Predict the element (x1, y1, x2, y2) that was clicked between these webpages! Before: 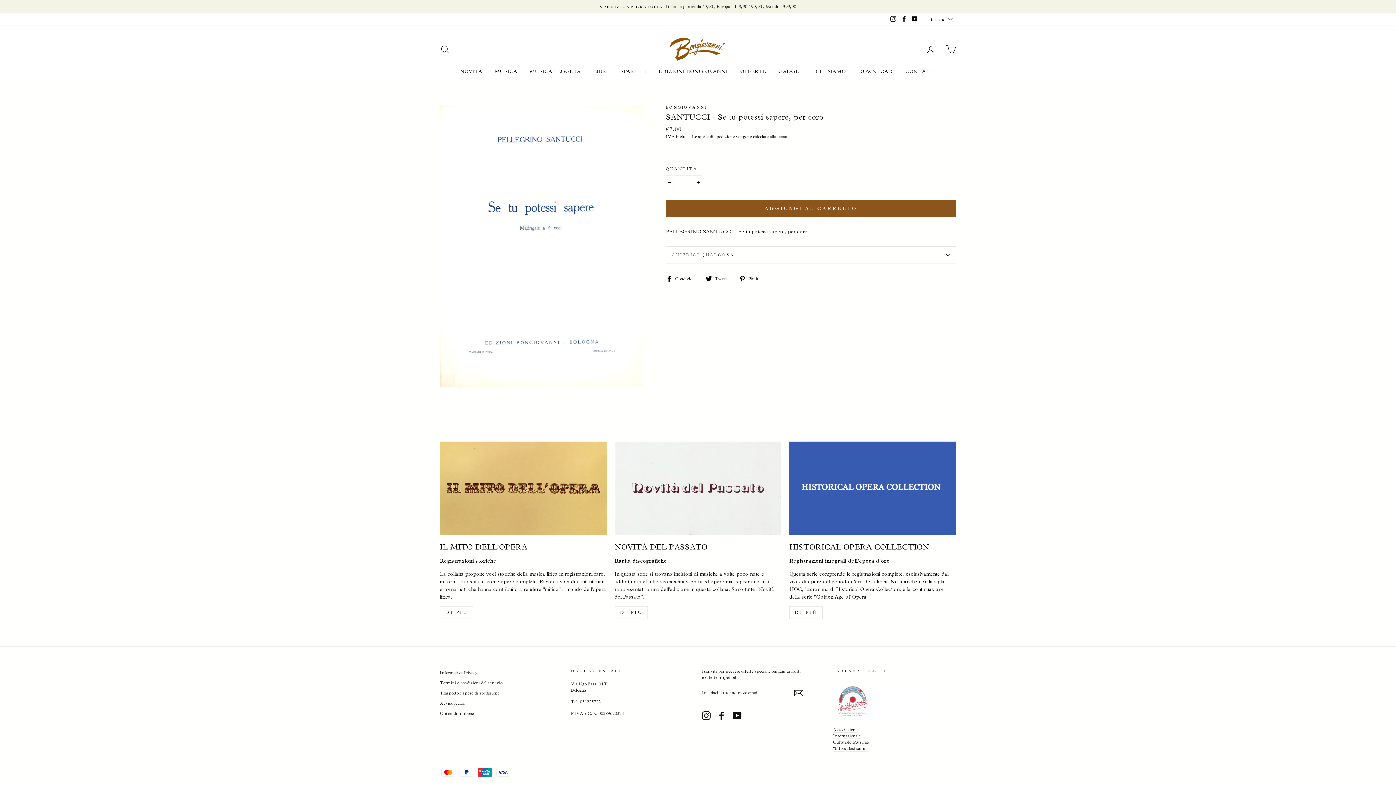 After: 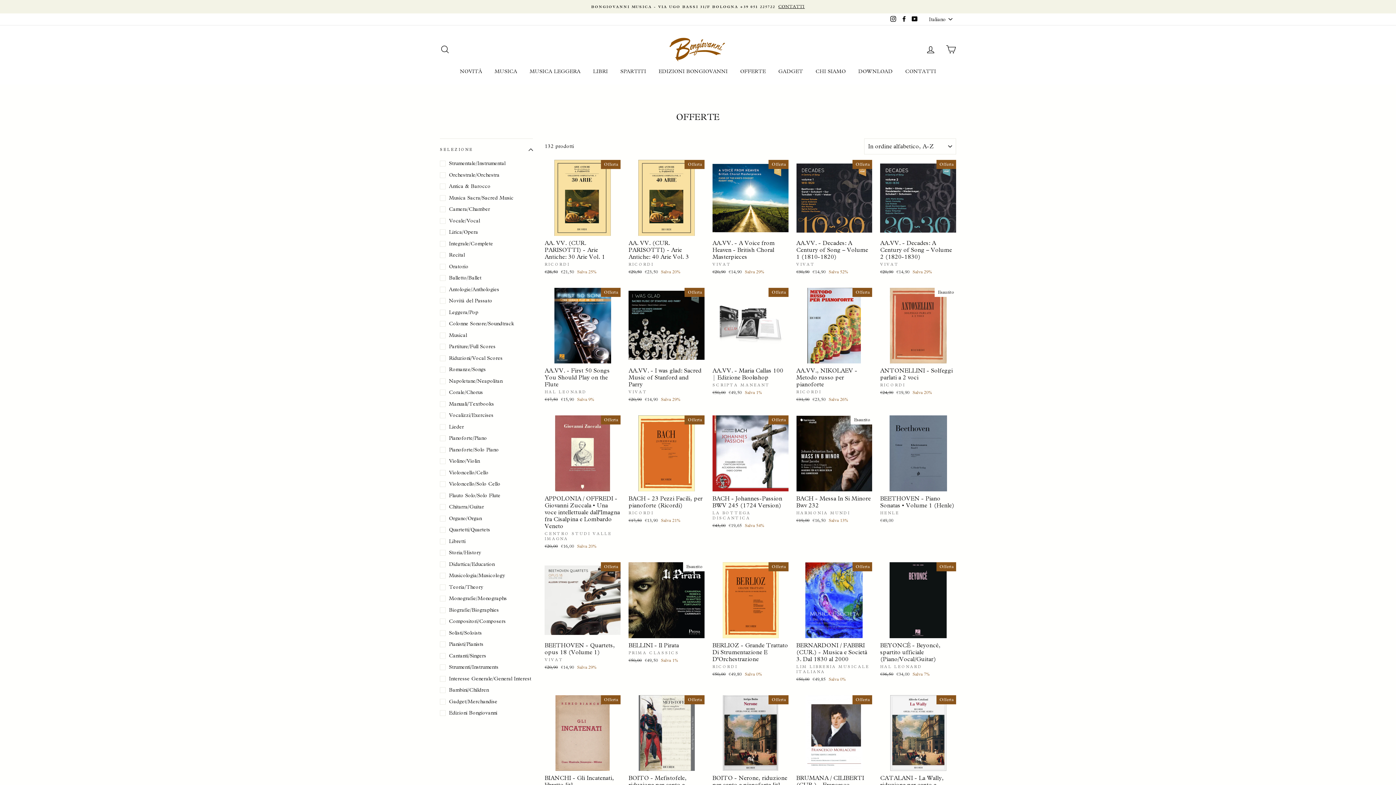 Action: label: OFFERTE bbox: (734, 66, 771, 77)